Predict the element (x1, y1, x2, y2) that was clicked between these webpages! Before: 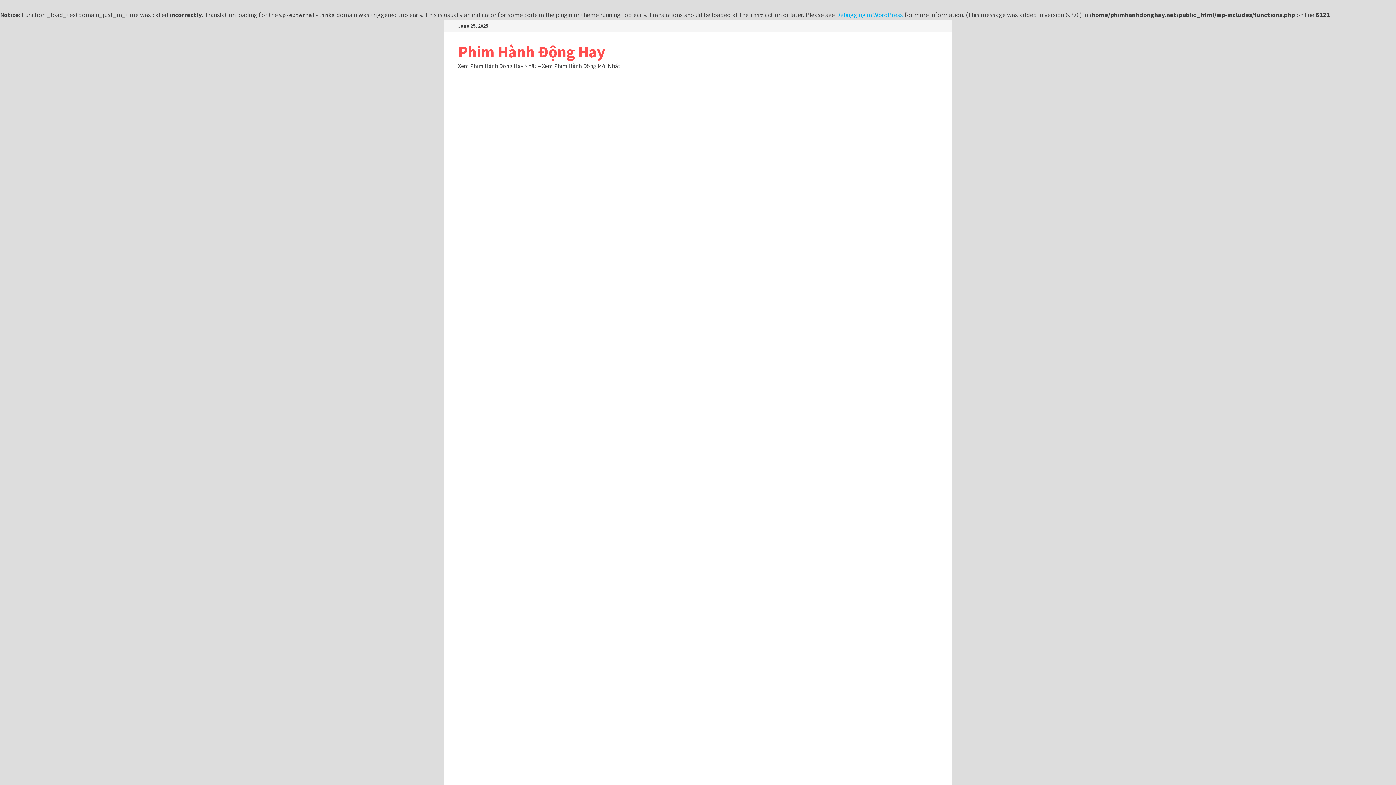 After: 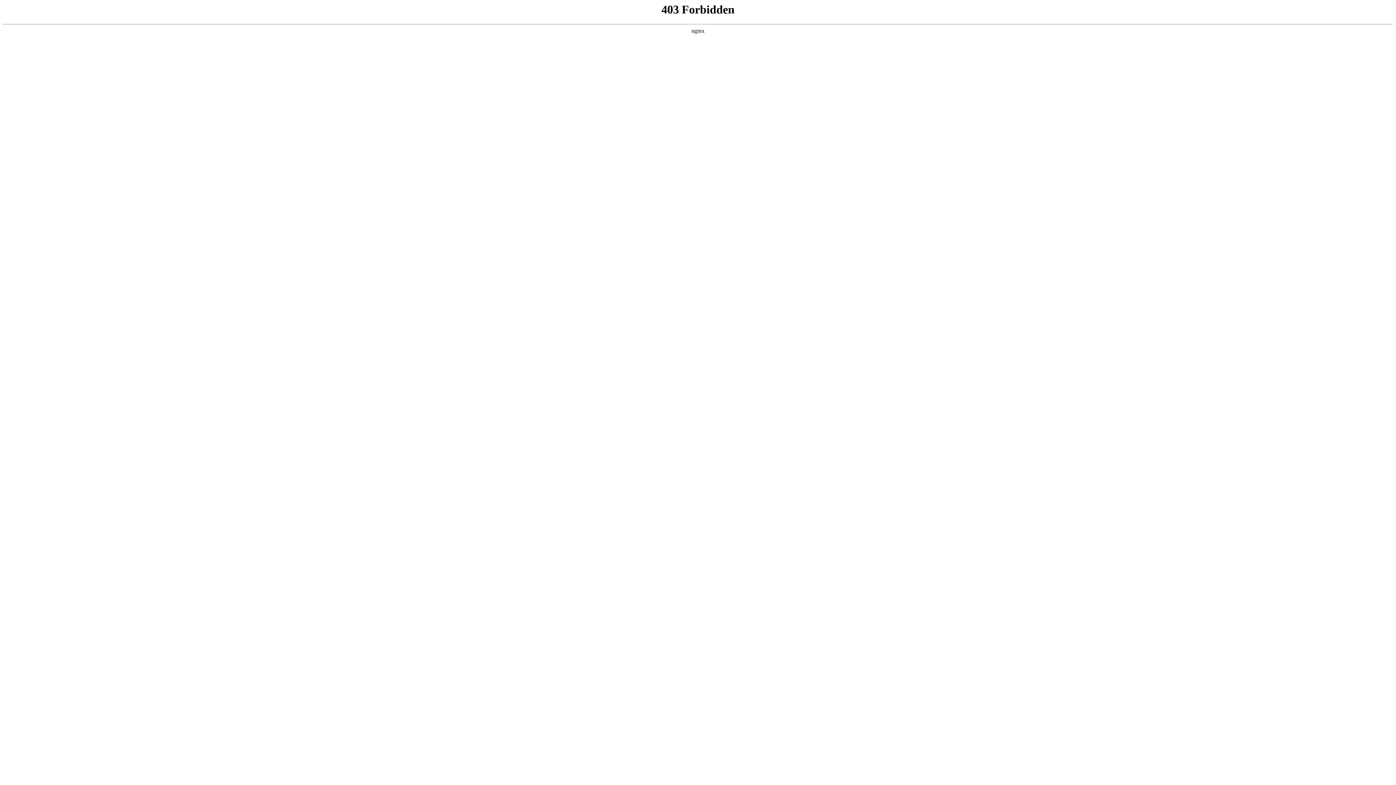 Action: bbox: (836, 10, 903, 18) label: Debugging in WordPress